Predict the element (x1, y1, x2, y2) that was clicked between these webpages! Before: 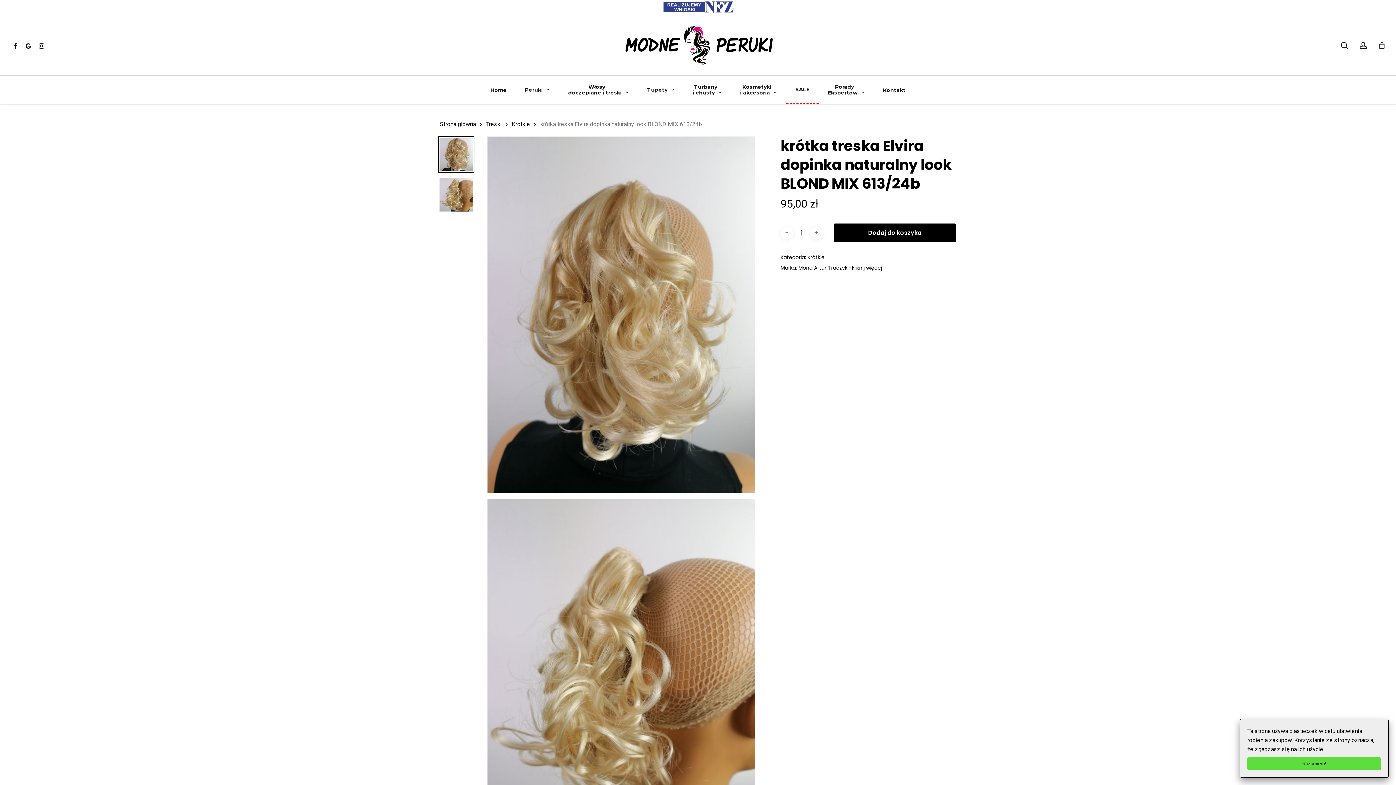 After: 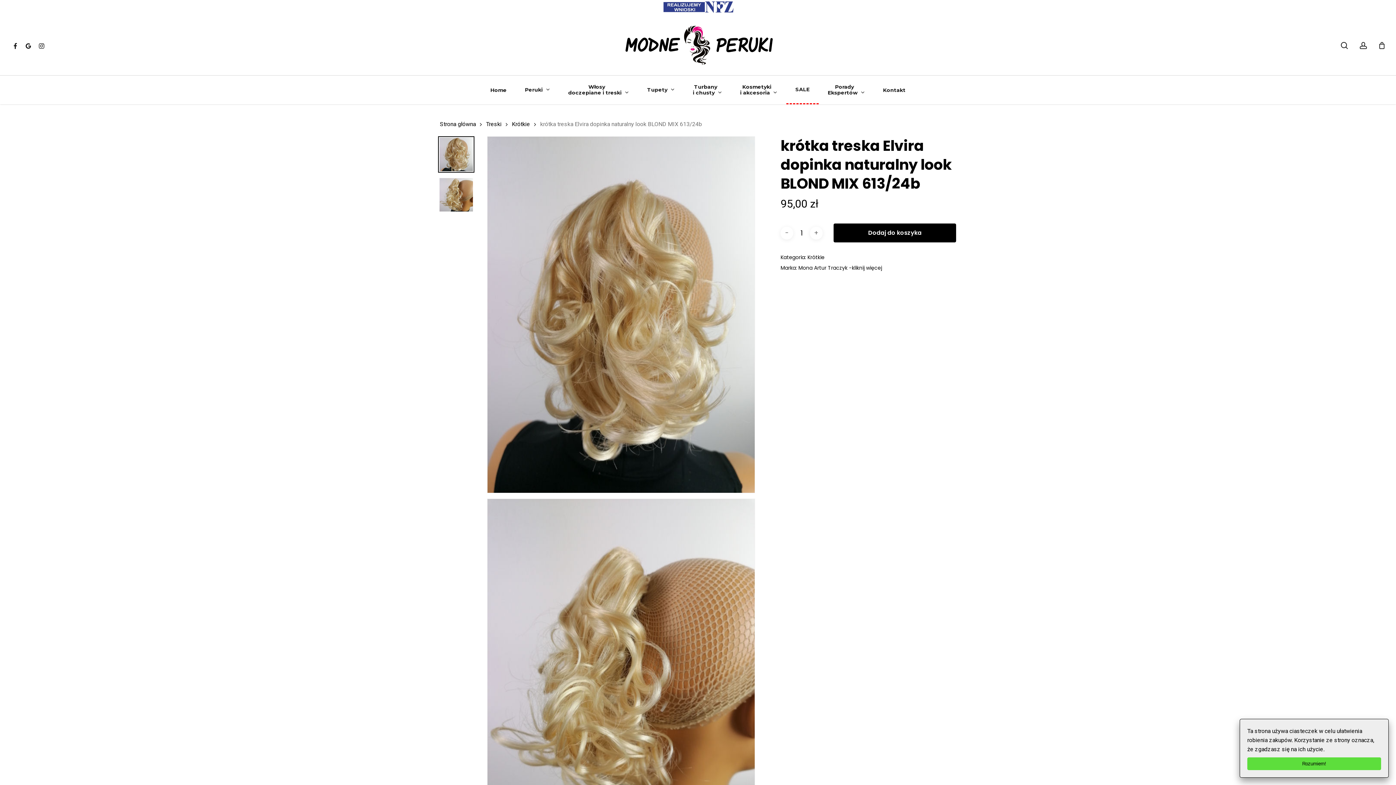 Action: label: instagram bbox: (34, 41, 48, 49)